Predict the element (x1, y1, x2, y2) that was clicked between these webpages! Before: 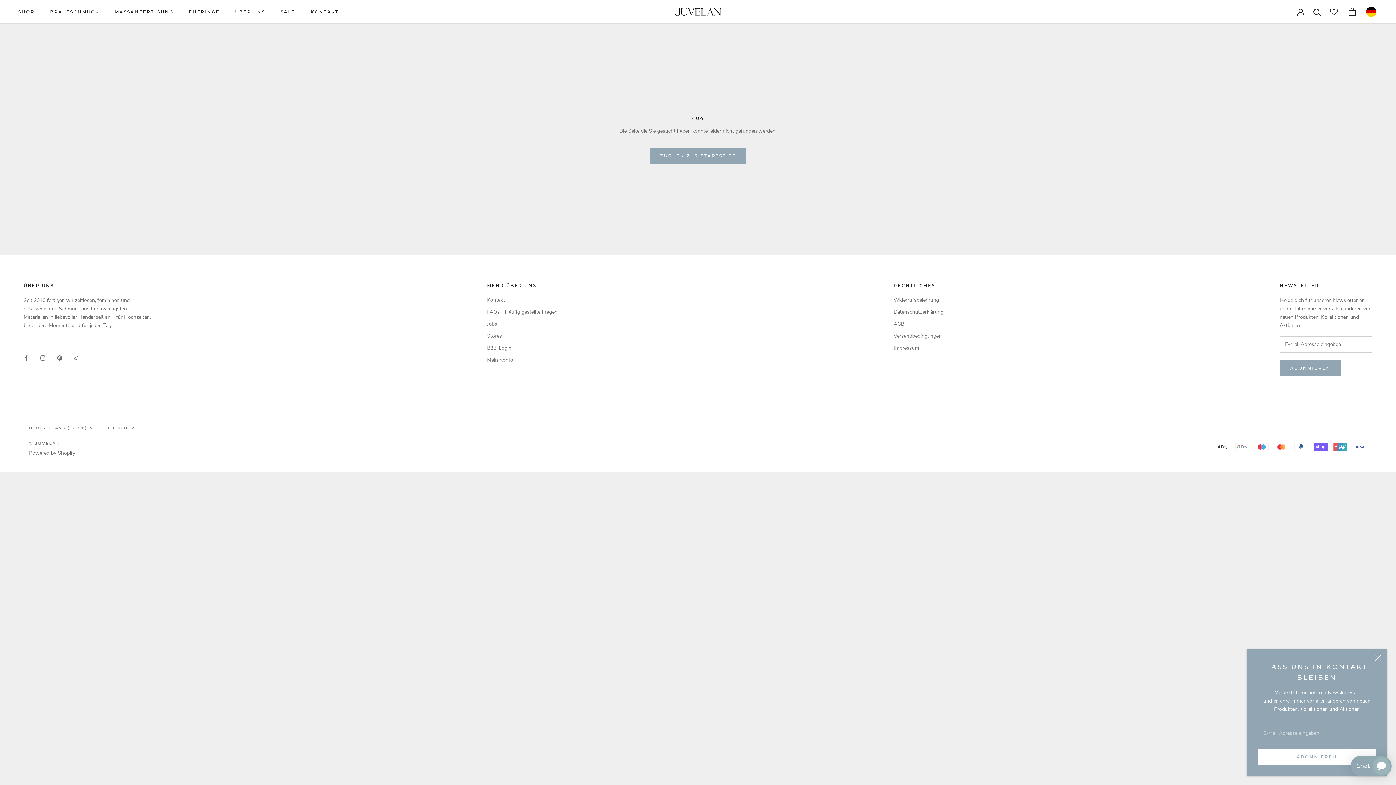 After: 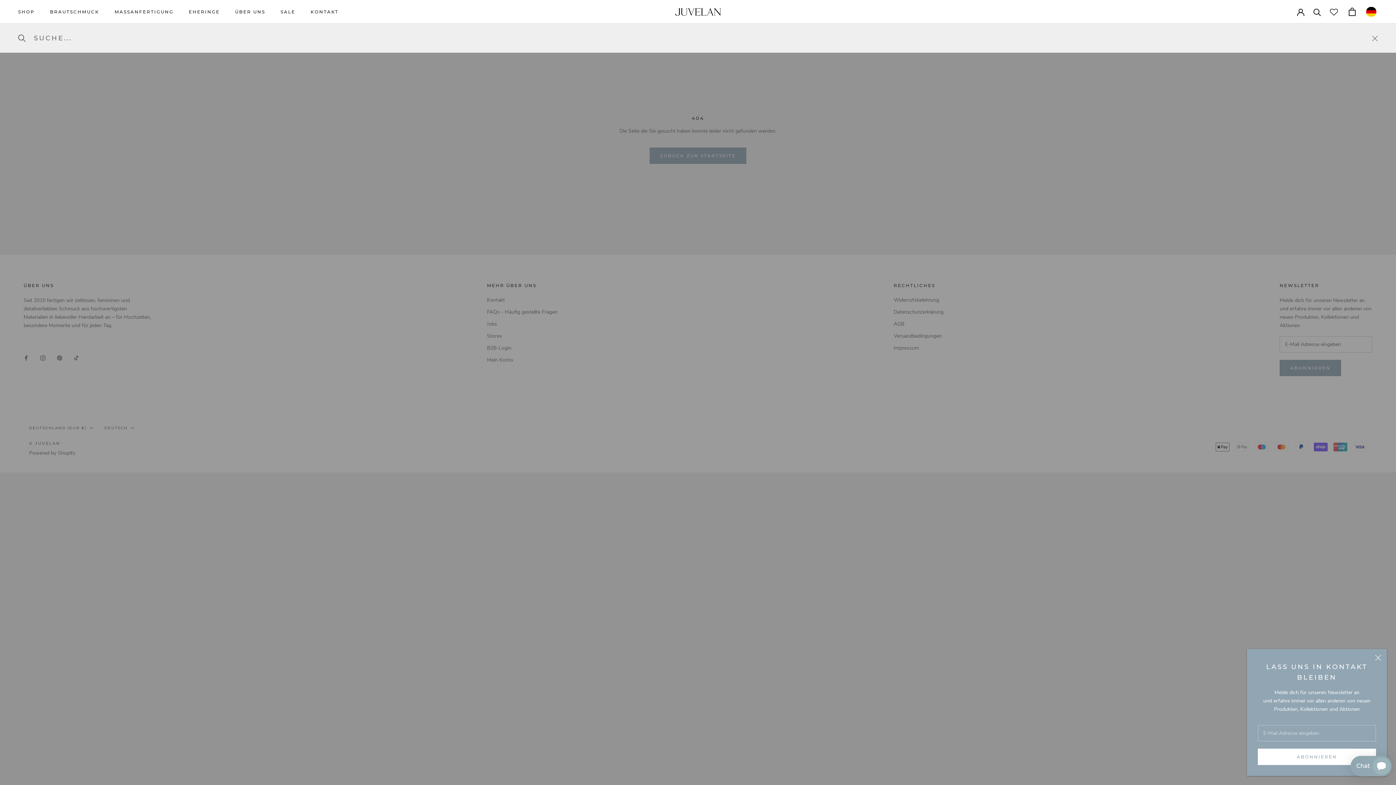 Action: label: Suche bbox: (1313, 7, 1321, 15)